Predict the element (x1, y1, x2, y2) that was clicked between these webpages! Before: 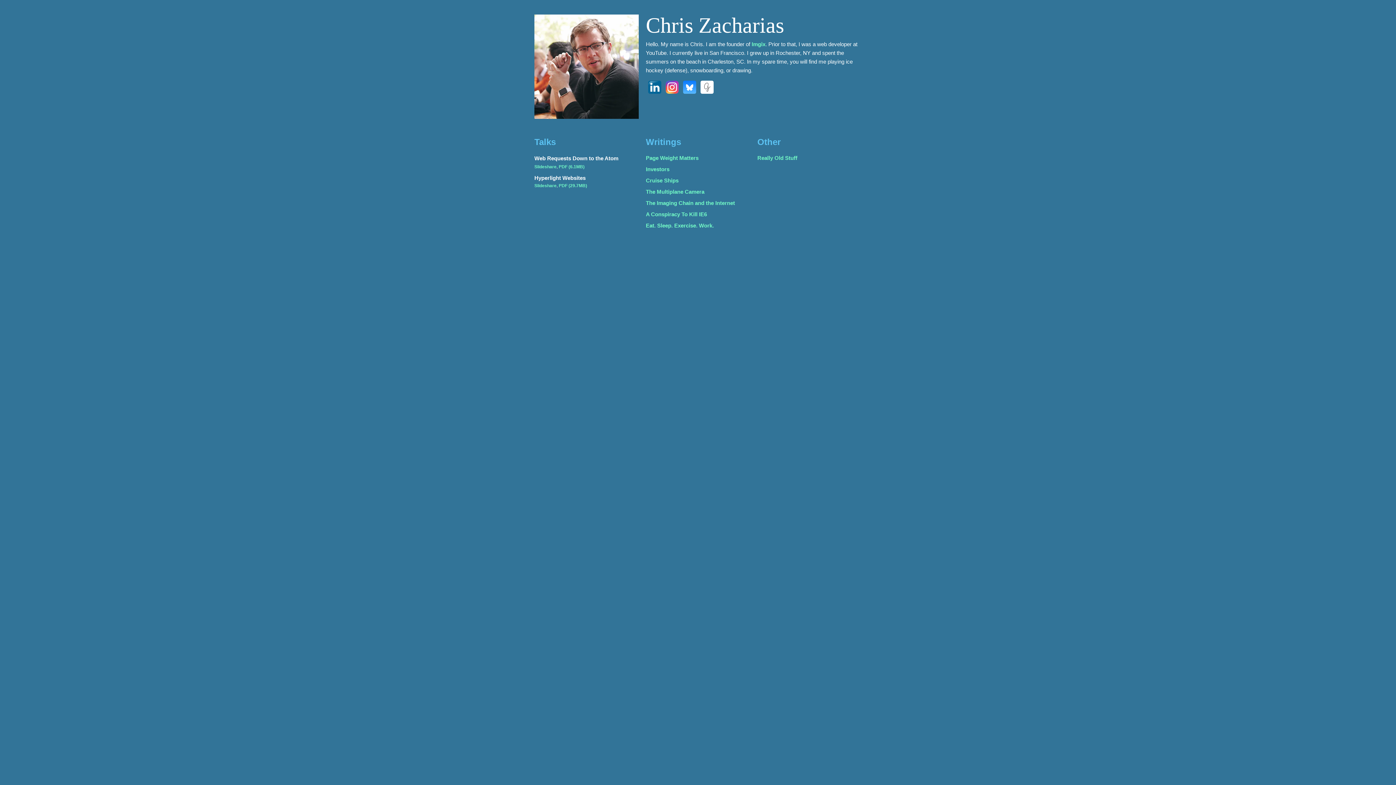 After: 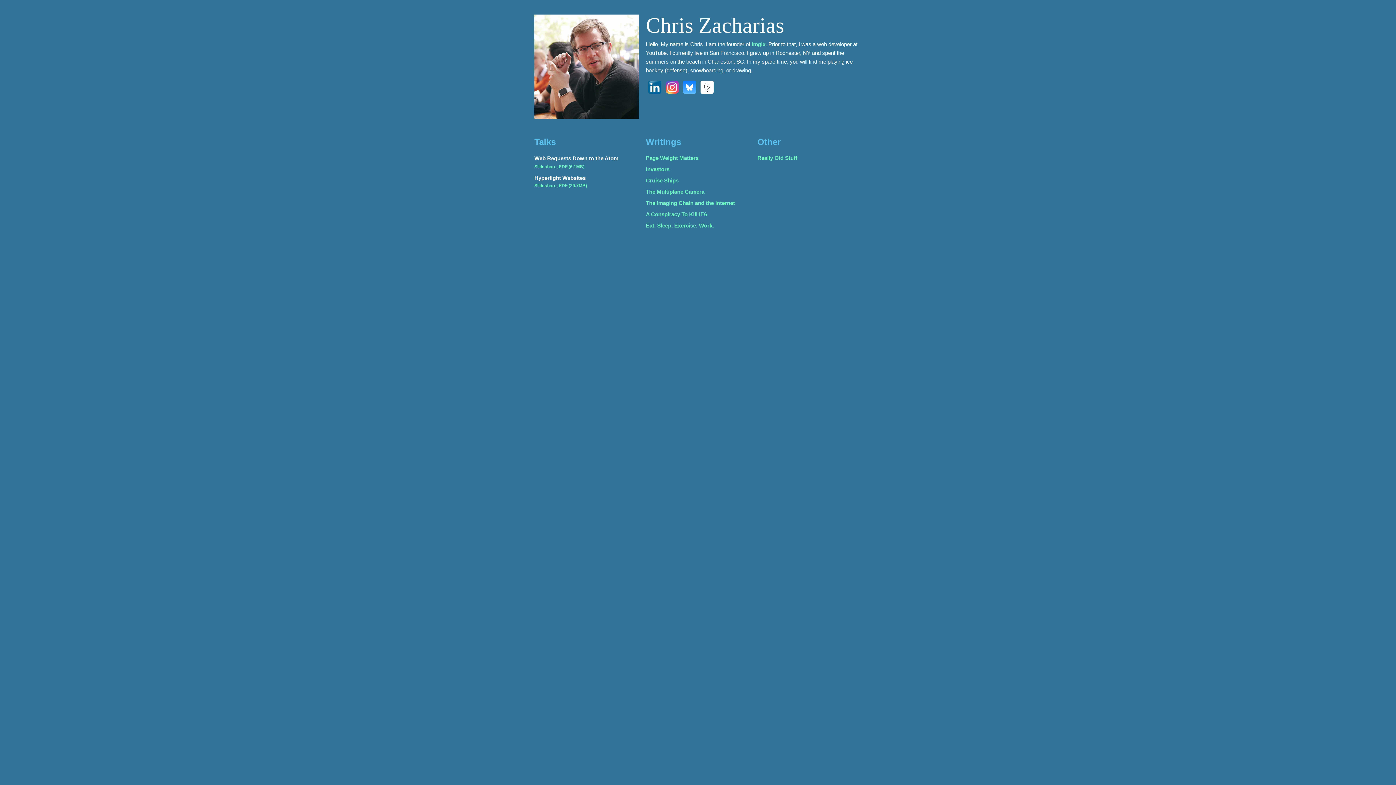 Action: bbox: (558, 164, 584, 169) label: PDF (6.1MB)